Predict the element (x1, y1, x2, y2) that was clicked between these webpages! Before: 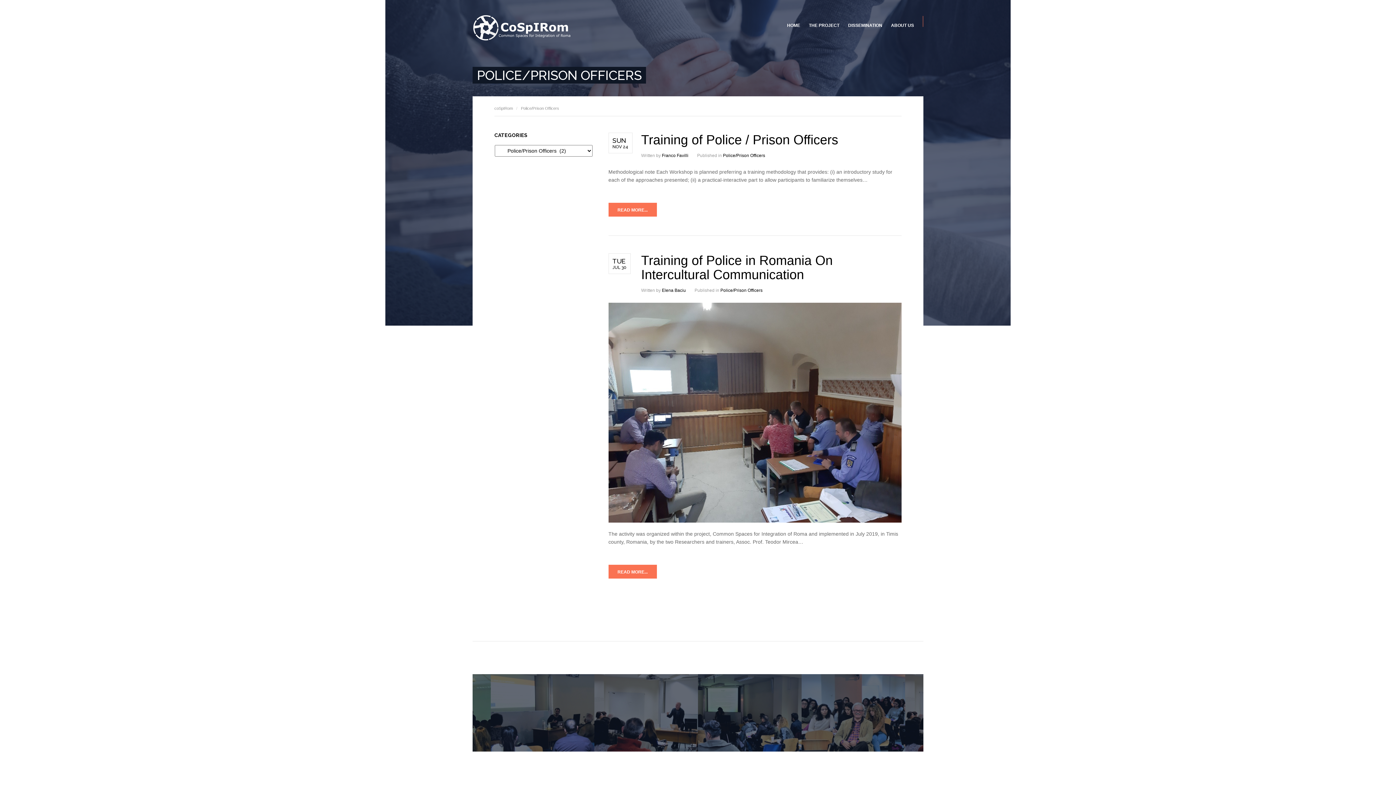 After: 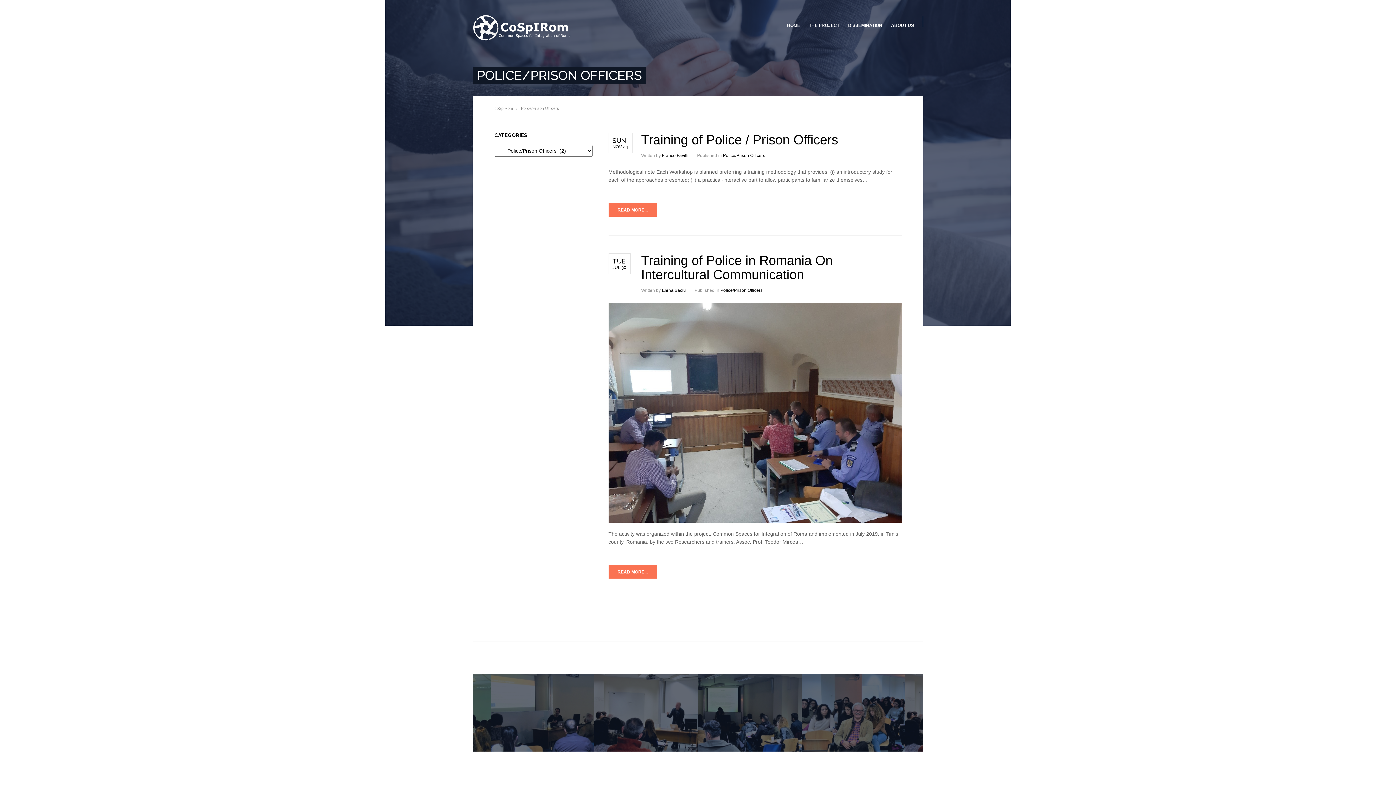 Action: label: Police/Prison Officers bbox: (720, 288, 762, 293)